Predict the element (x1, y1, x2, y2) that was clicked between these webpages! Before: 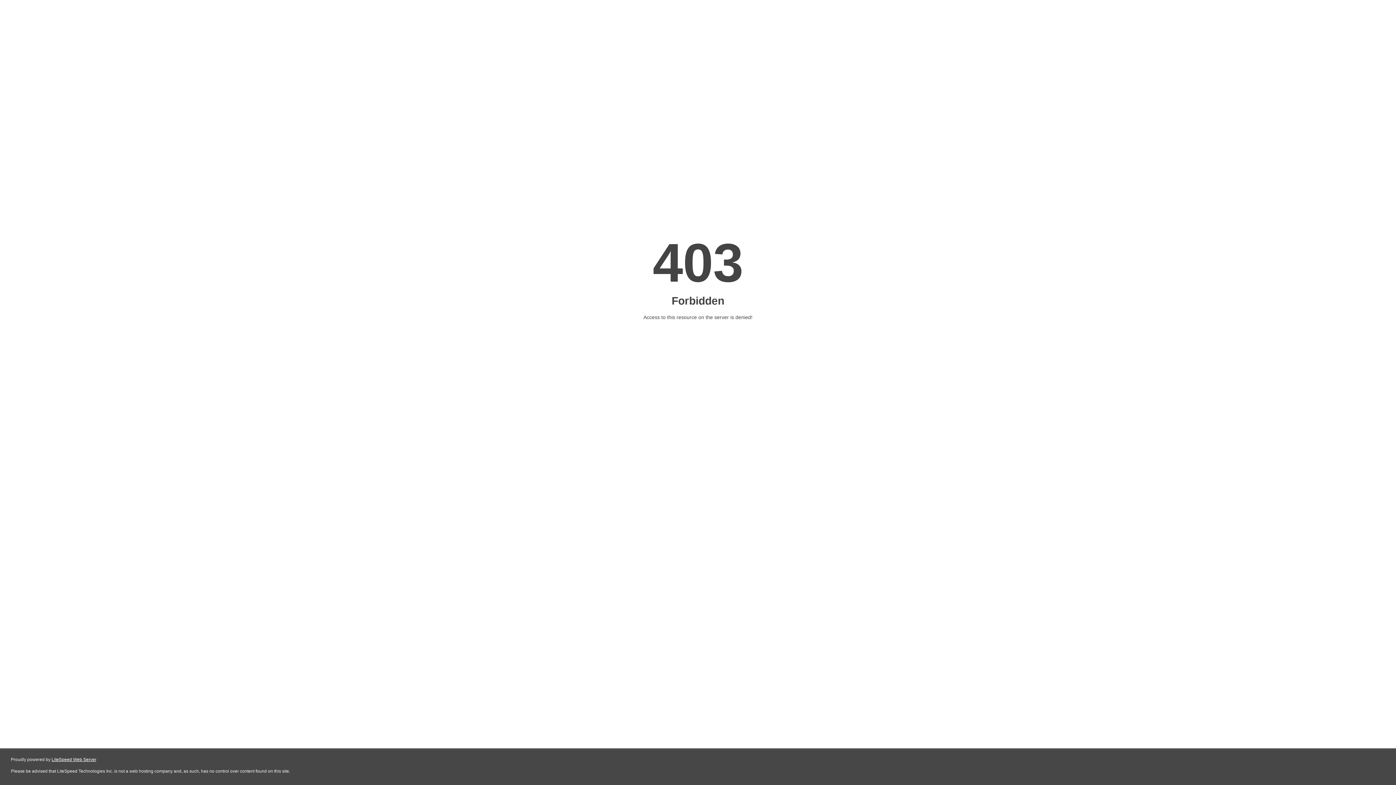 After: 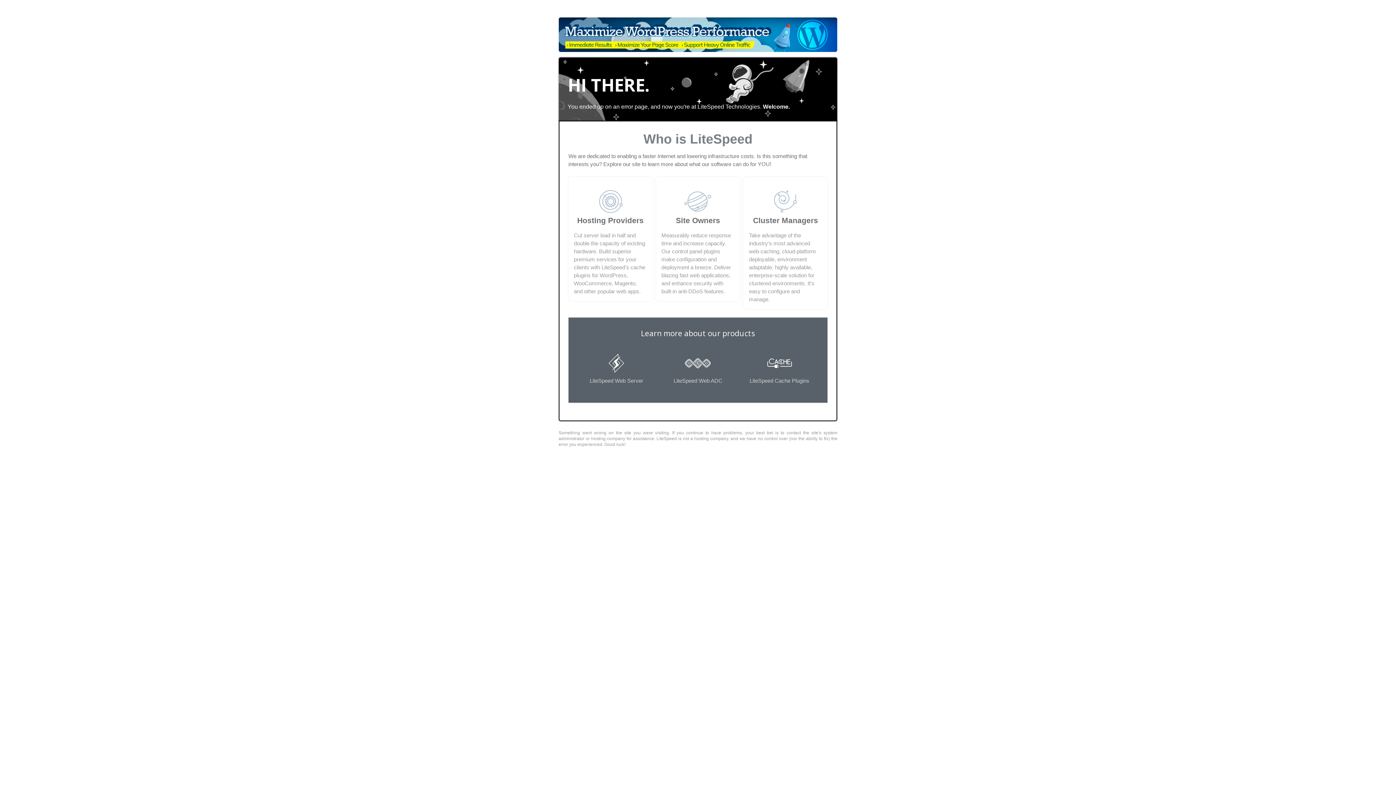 Action: bbox: (51, 757, 96, 762) label: LiteSpeed Web Server